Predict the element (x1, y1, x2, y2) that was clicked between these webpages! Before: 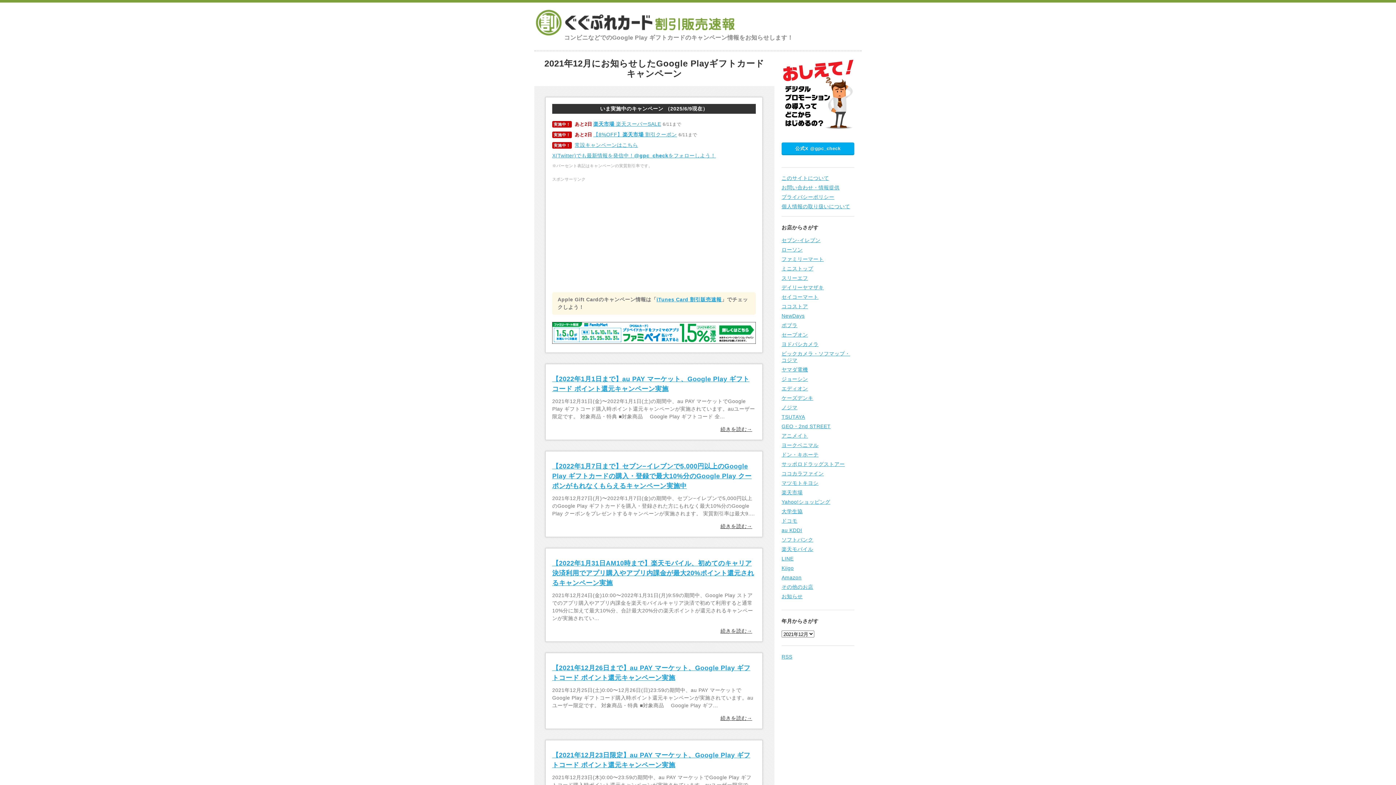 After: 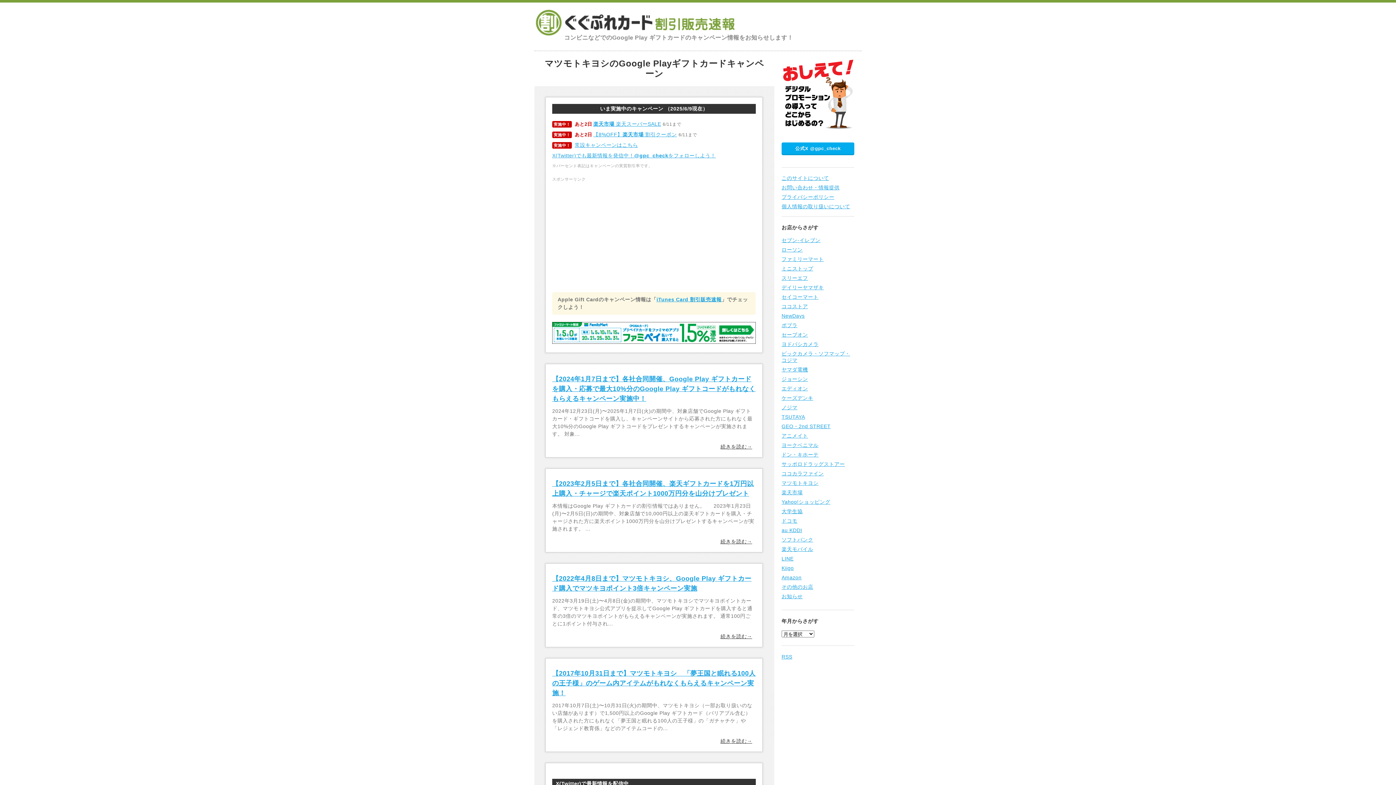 Action: label: マツモトキヨシ bbox: (781, 480, 818, 486)